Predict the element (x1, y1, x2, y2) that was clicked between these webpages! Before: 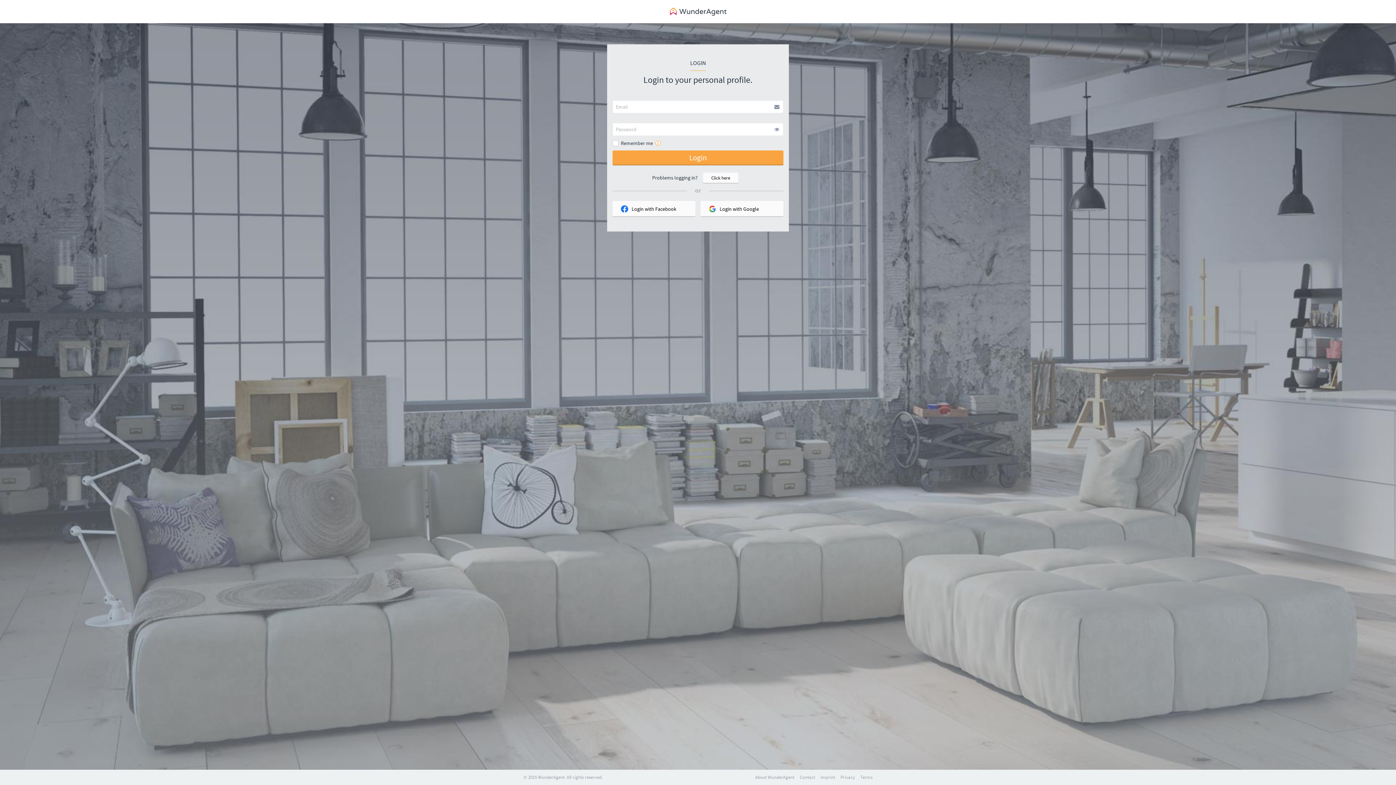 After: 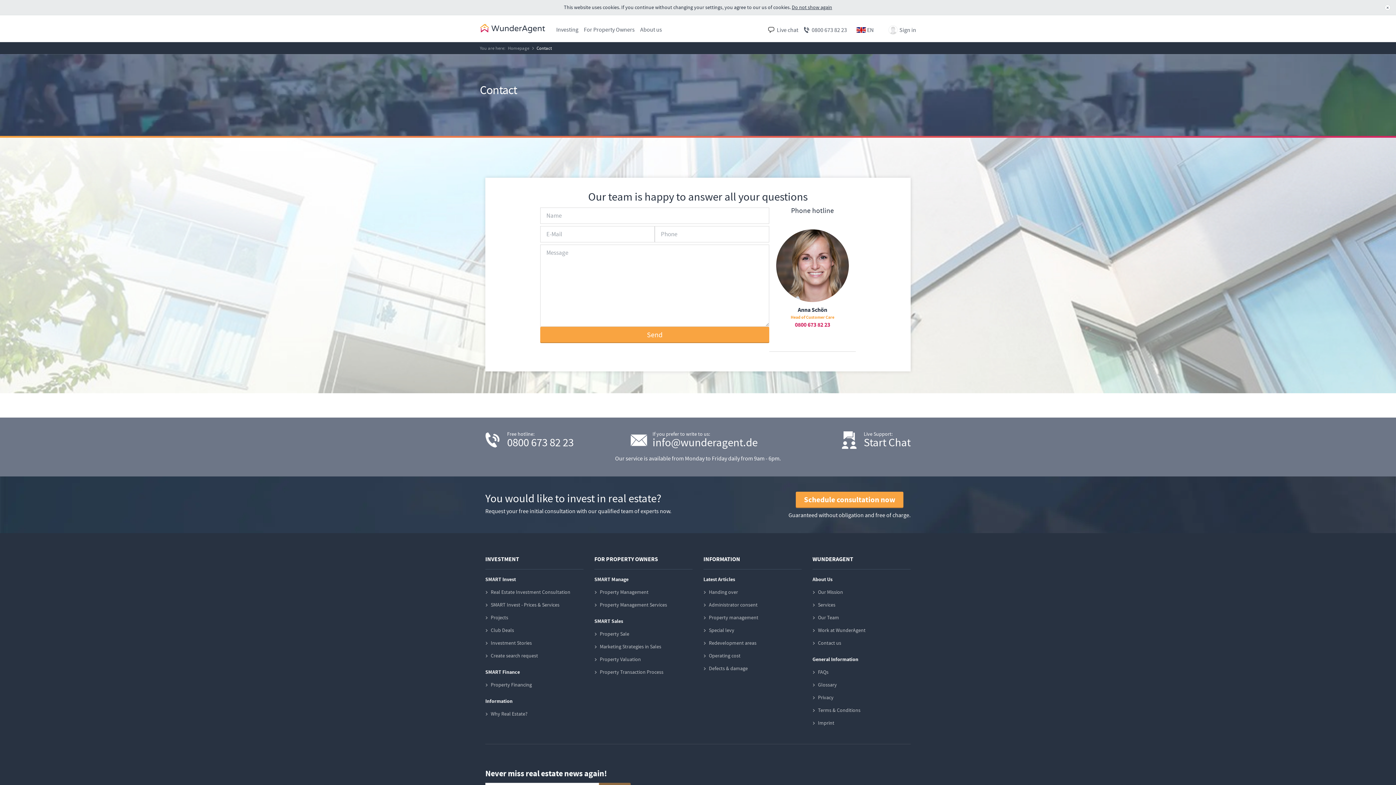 Action: bbox: (800, 774, 815, 780) label: Contact